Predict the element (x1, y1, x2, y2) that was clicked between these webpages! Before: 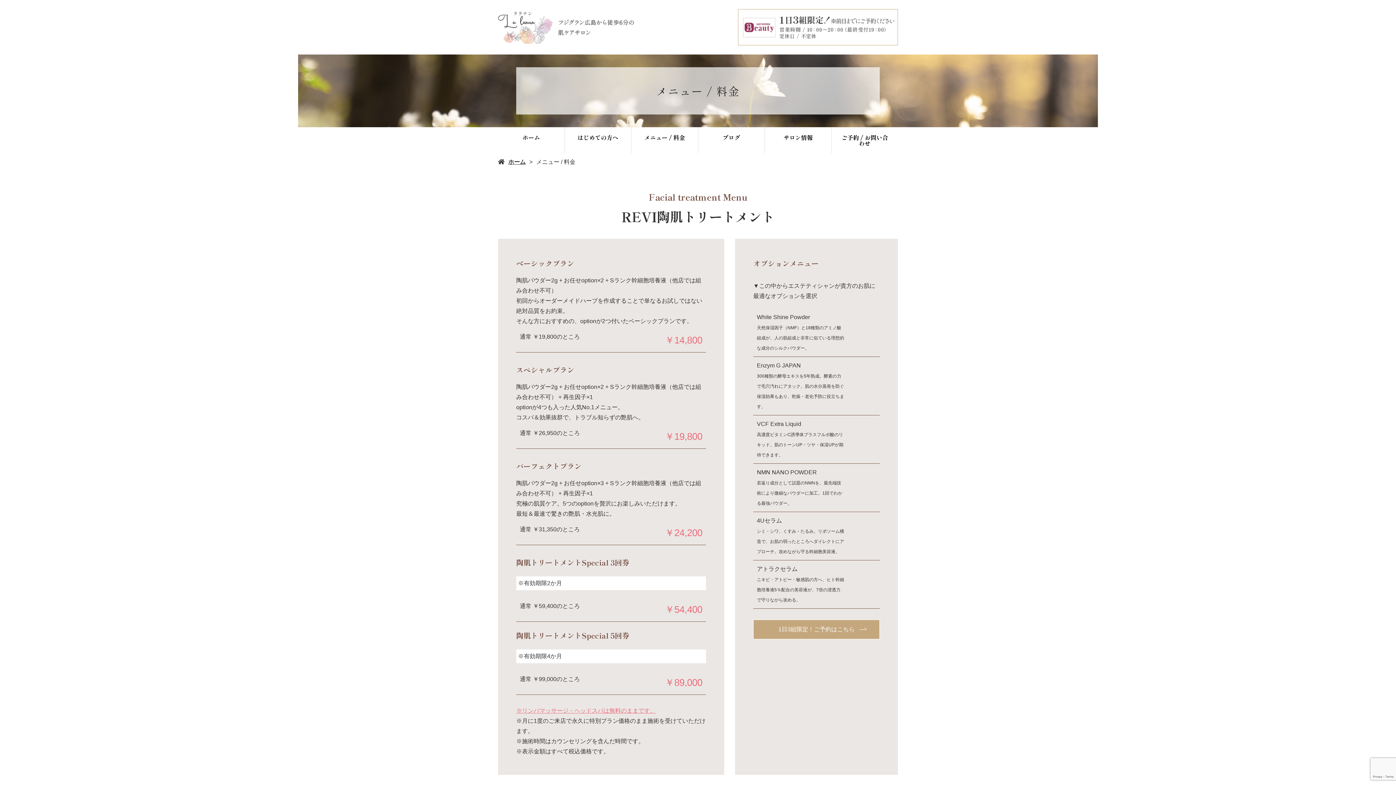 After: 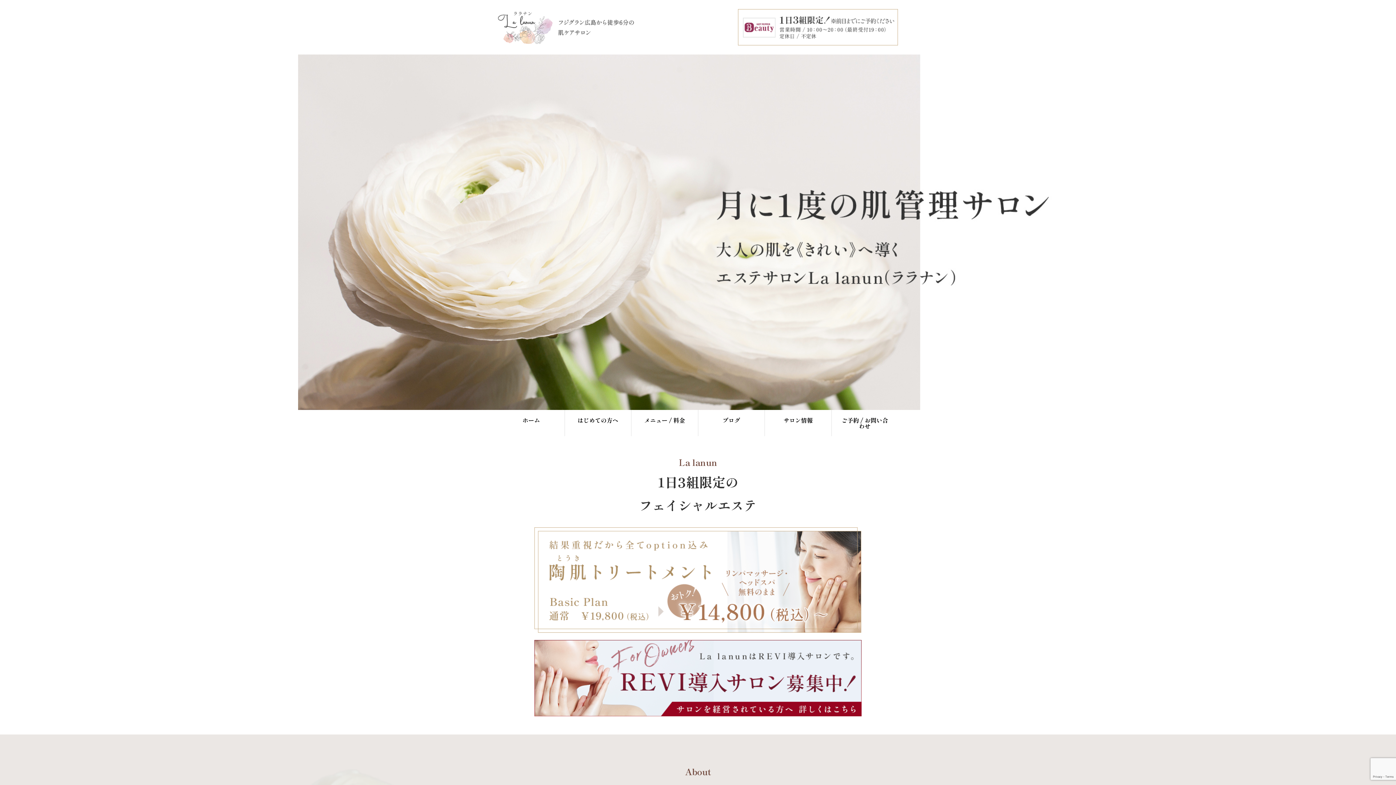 Action: bbox: (498, 127, 564, 153) label: ホーム